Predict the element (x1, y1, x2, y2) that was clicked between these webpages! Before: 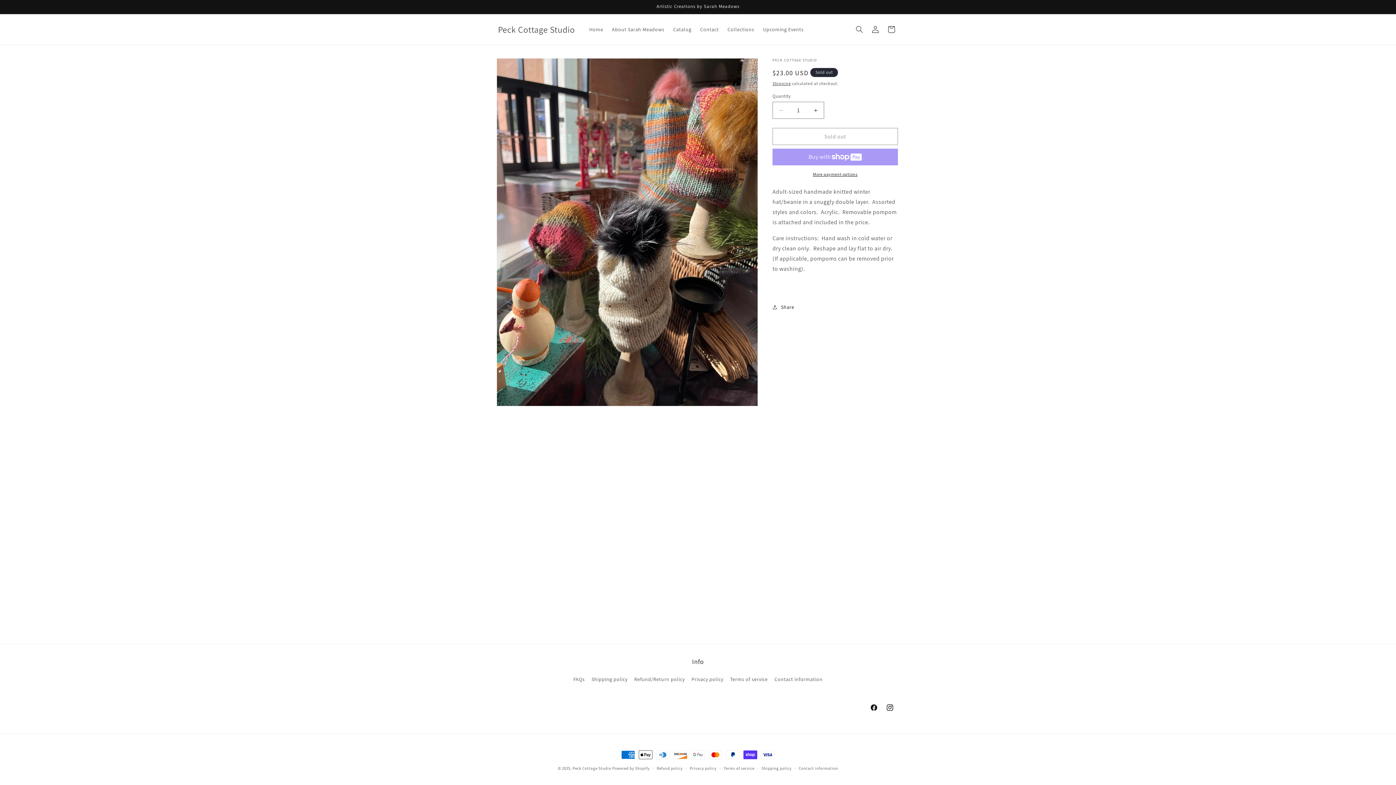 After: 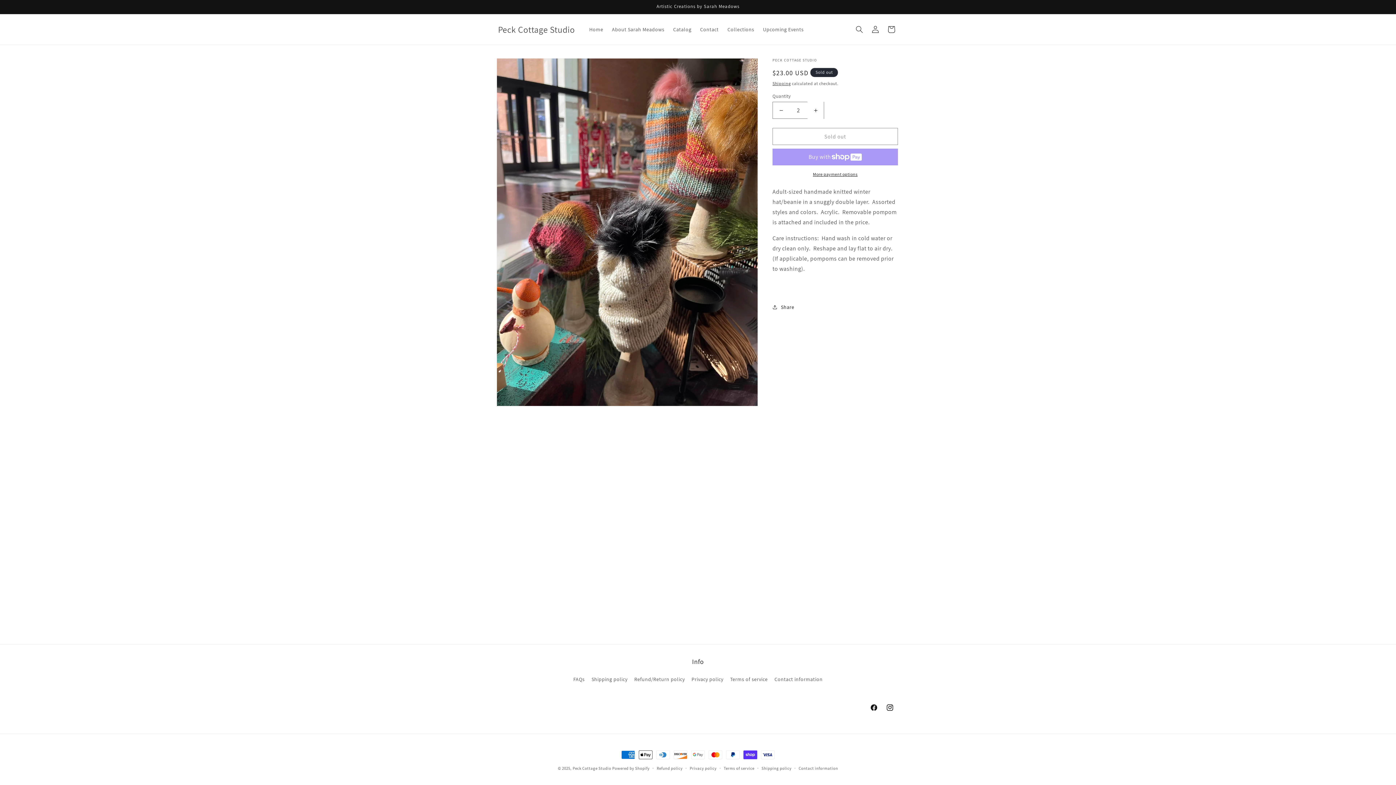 Action: bbox: (807, 101, 824, 118) label: Increase quantity for Knitted Handmade Winter Hat/Beanie ADULT (WITH POMPOM)